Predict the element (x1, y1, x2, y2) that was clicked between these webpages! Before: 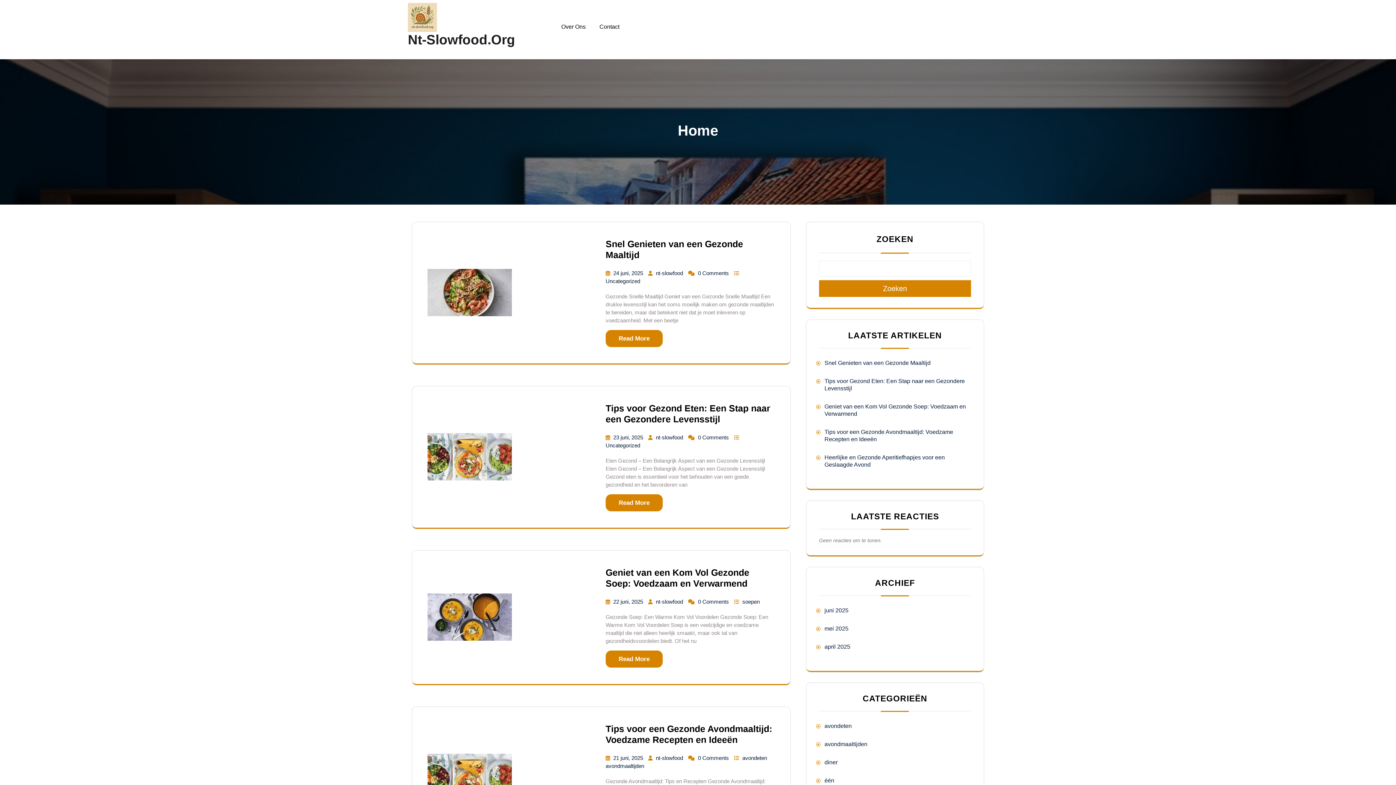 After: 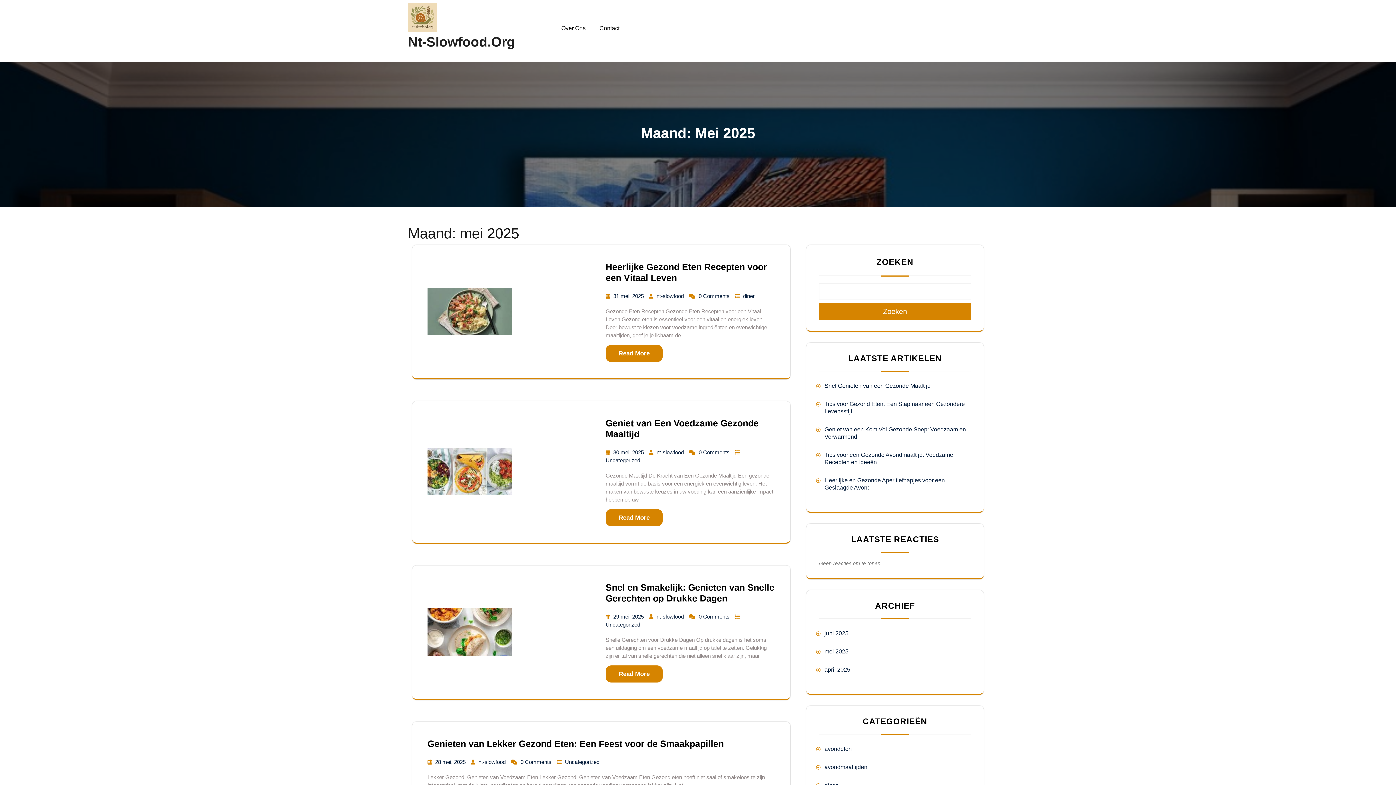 Action: label: mei 2025 bbox: (824, 625, 848, 631)